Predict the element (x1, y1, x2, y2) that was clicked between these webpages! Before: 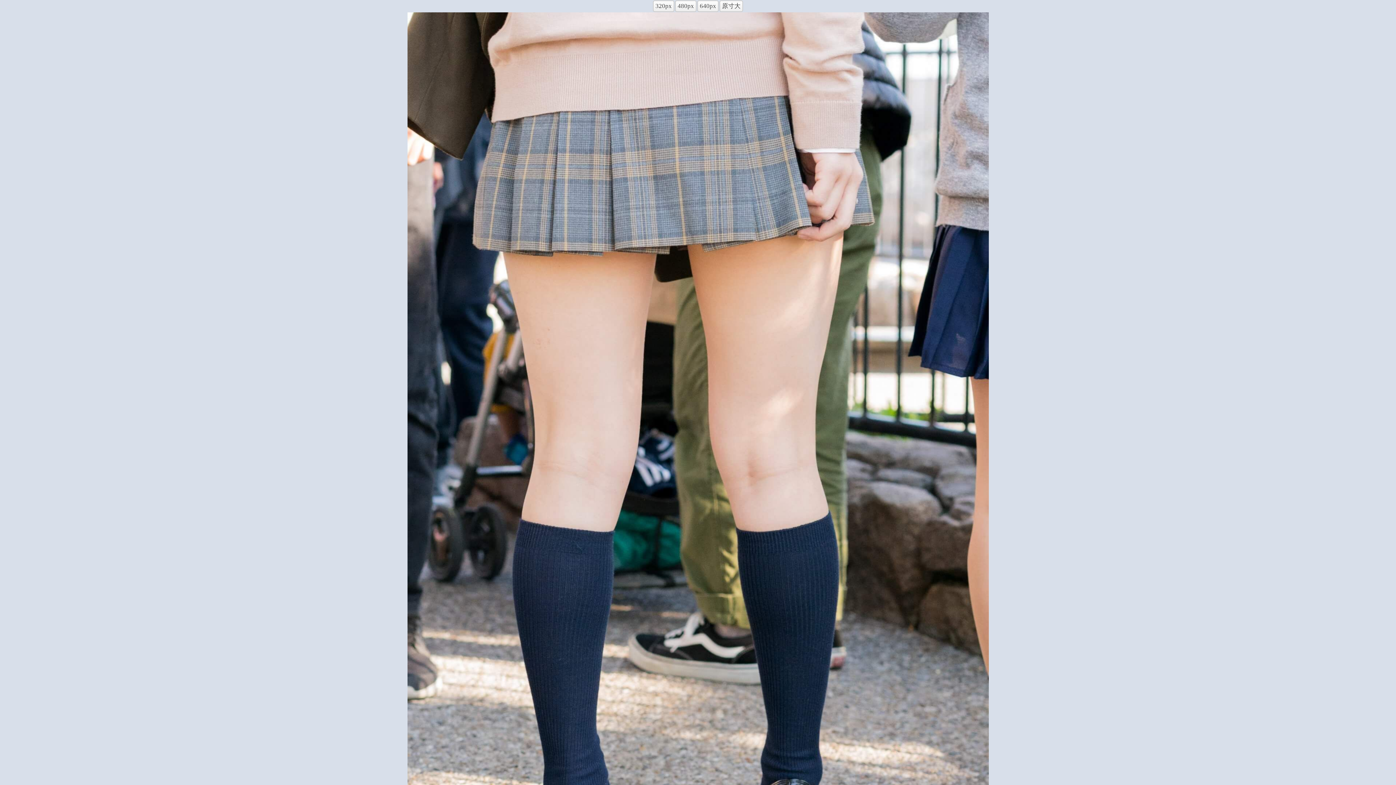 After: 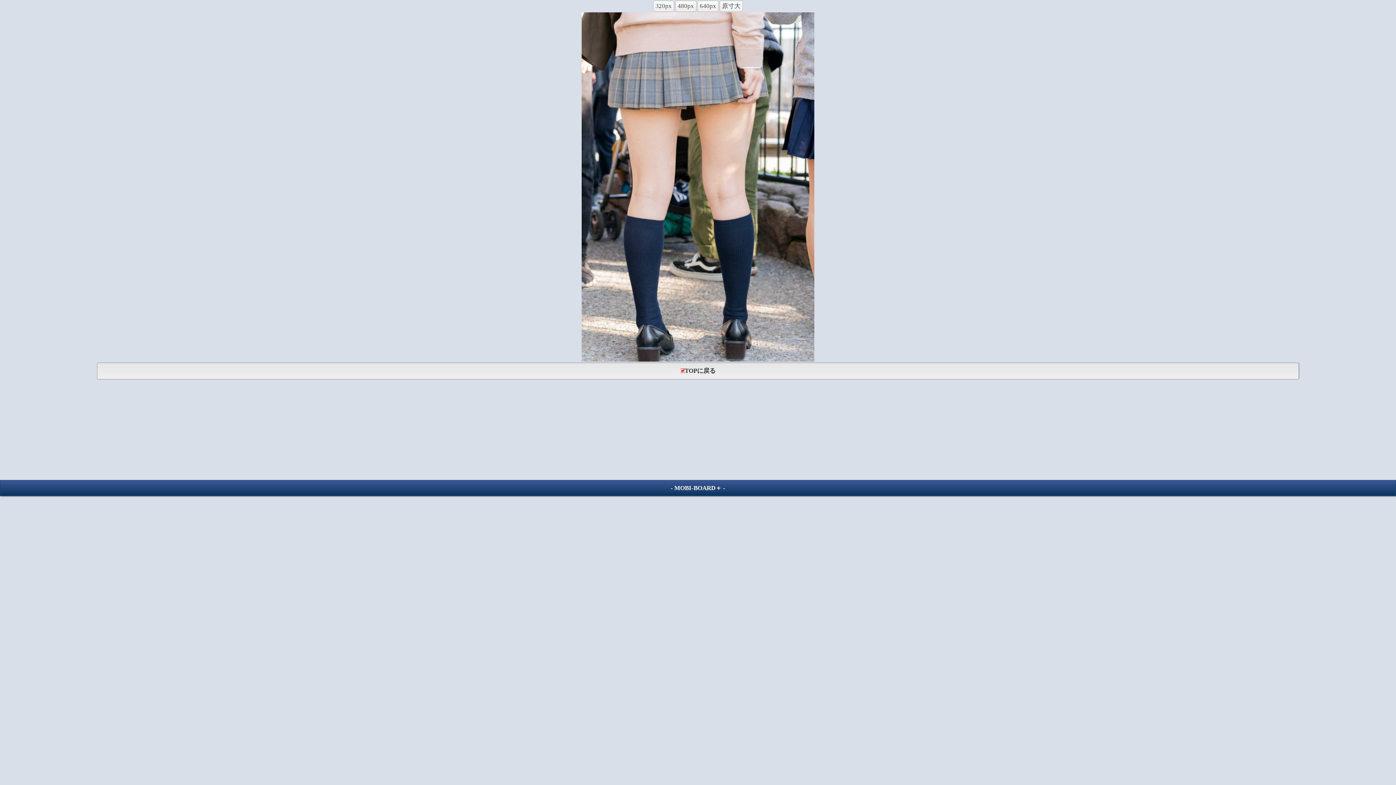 Action: label: 640px bbox: (697, 0, 718, 12)